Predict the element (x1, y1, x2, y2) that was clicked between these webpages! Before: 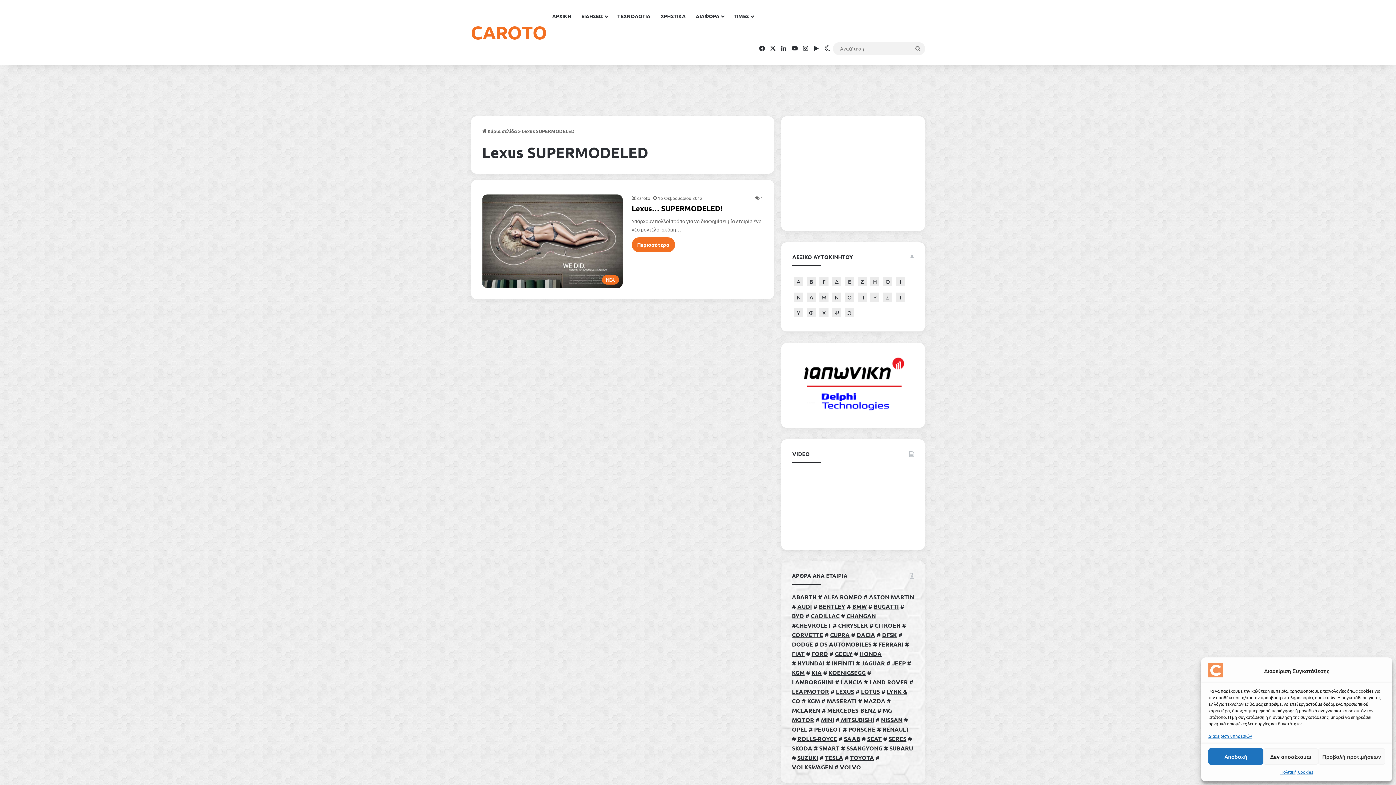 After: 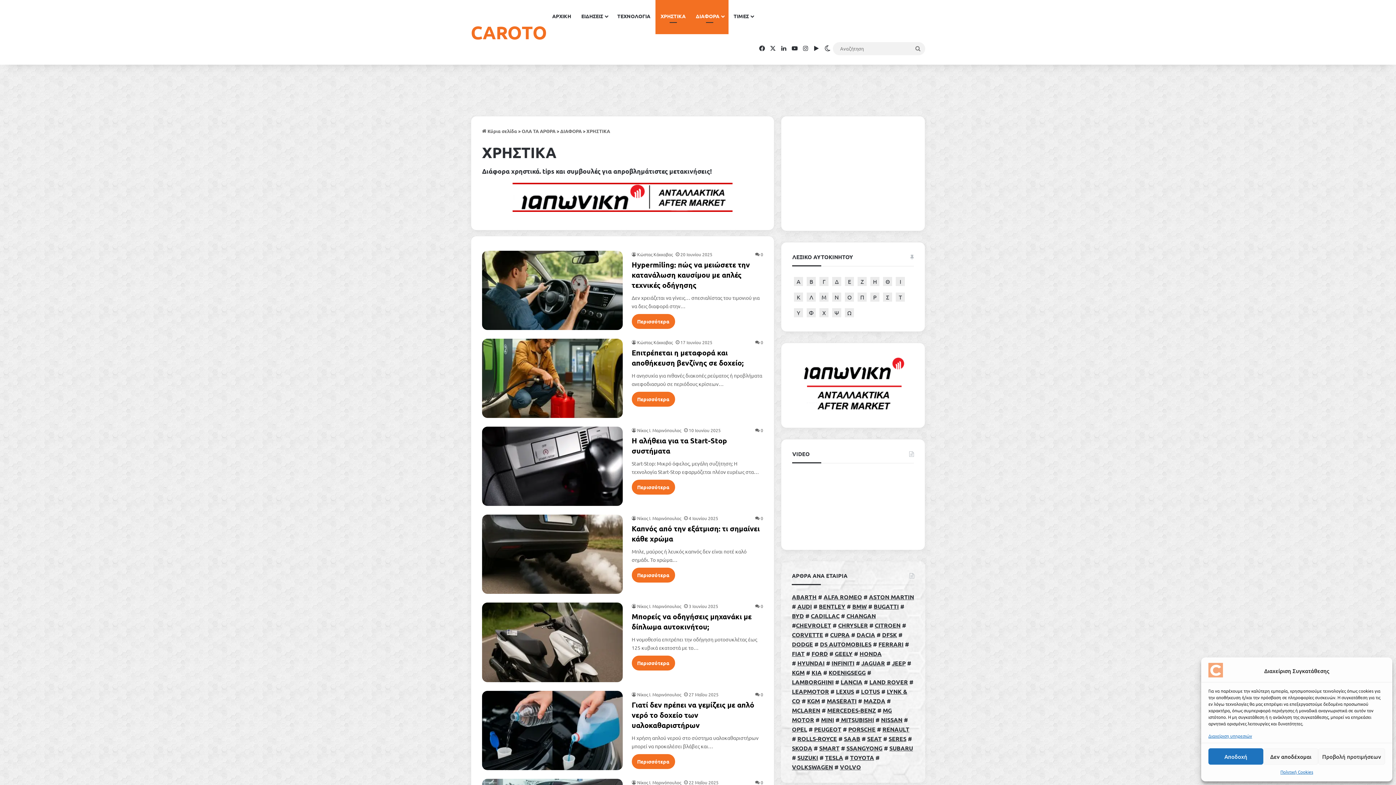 Action: label: ΧΡΗΣΤΙΚΑ bbox: (655, 0, 690, 32)